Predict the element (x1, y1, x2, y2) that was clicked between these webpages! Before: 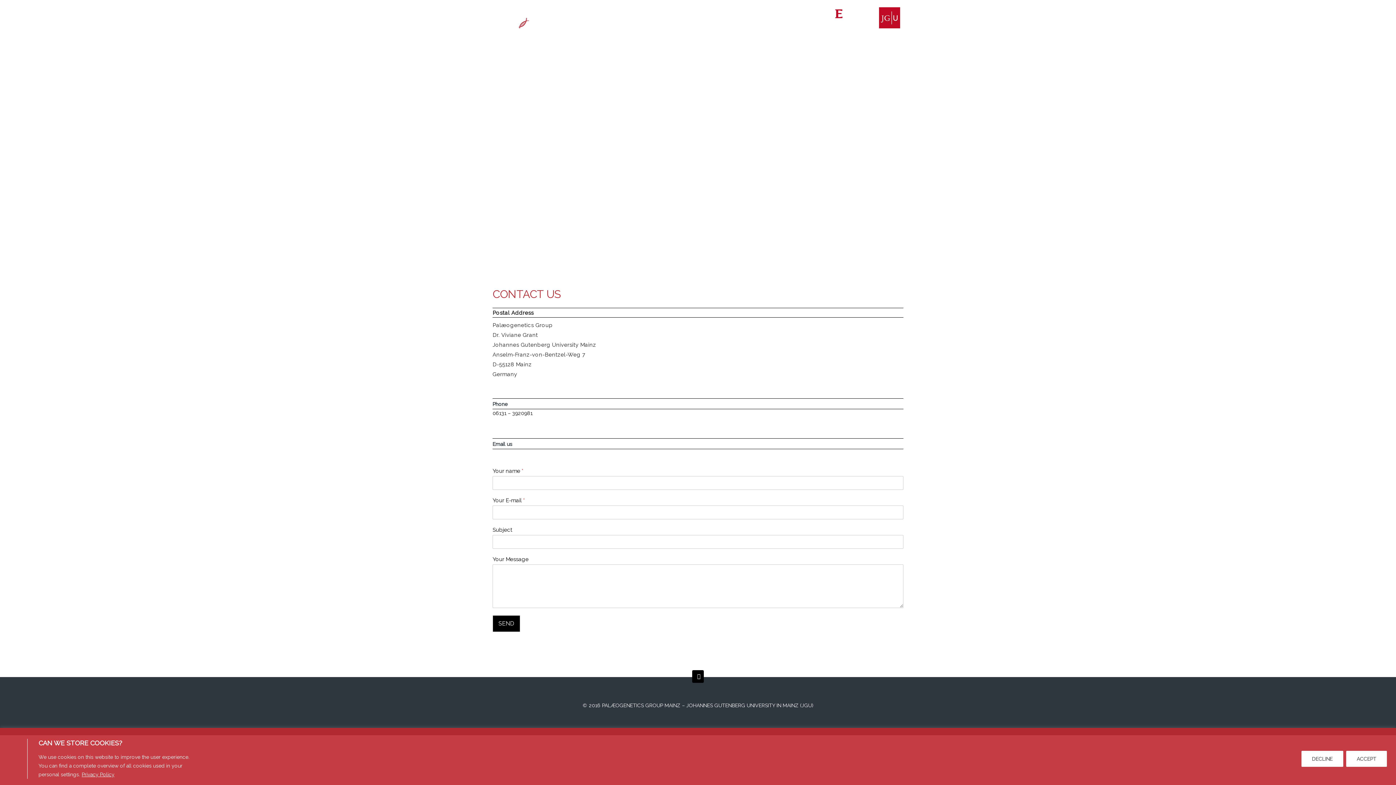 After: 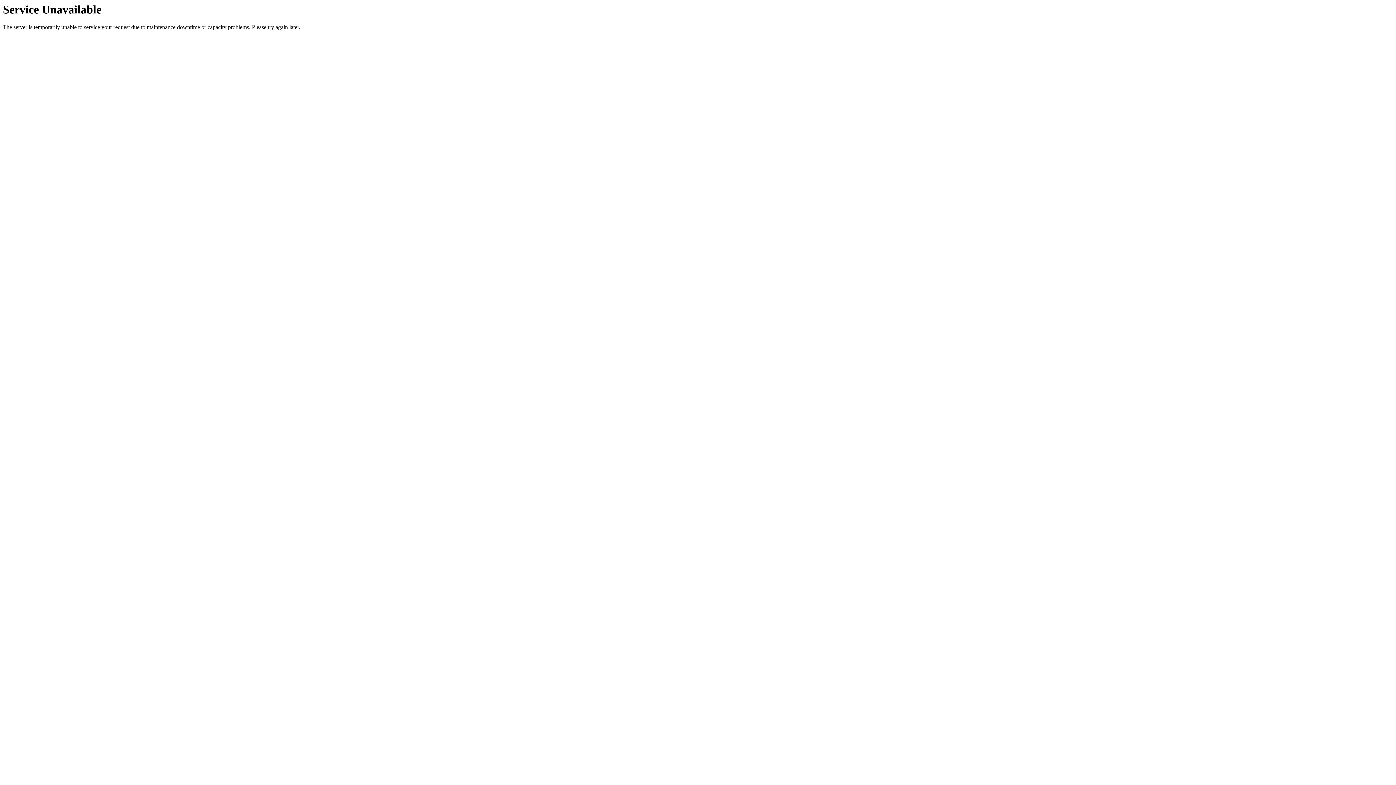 Action: label: TEACHING bbox: (580, 23, 641, 31)